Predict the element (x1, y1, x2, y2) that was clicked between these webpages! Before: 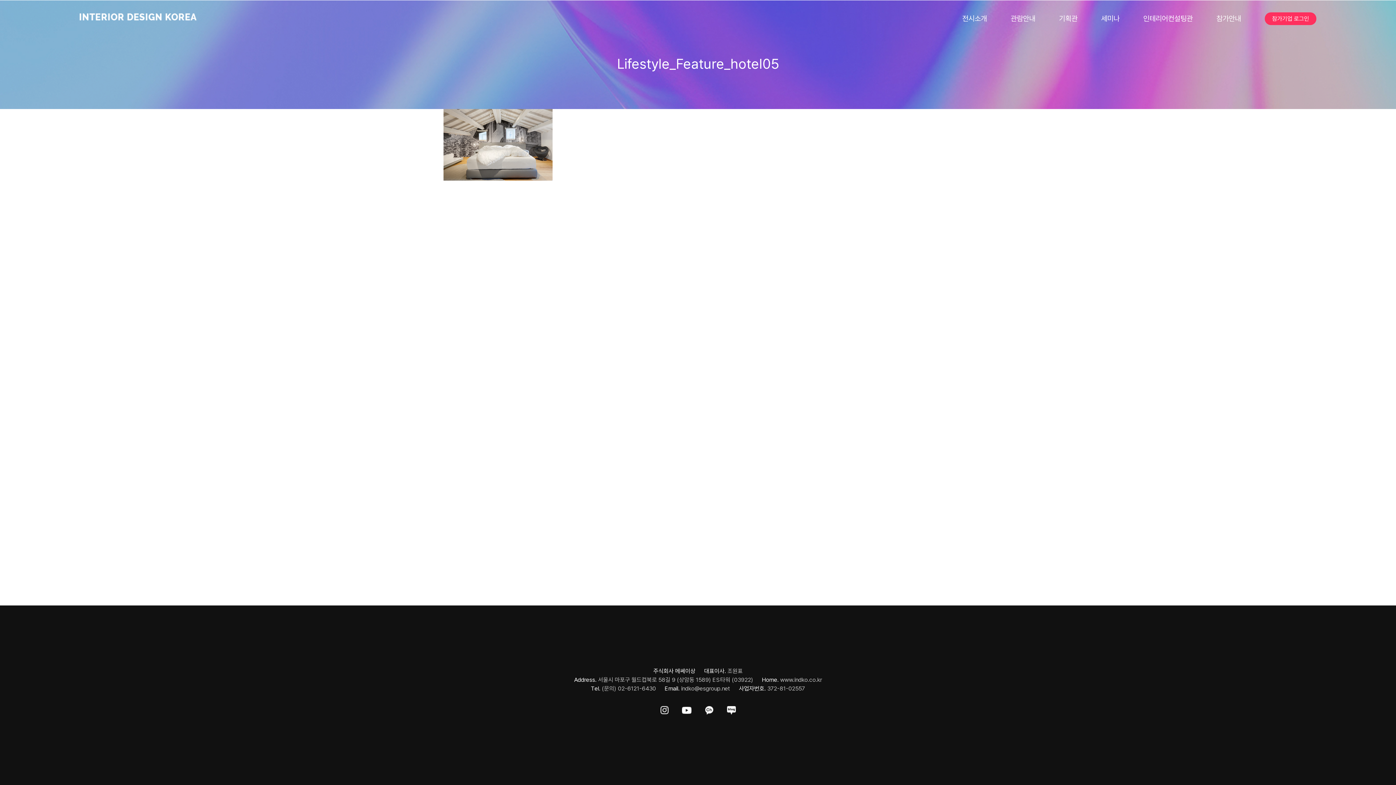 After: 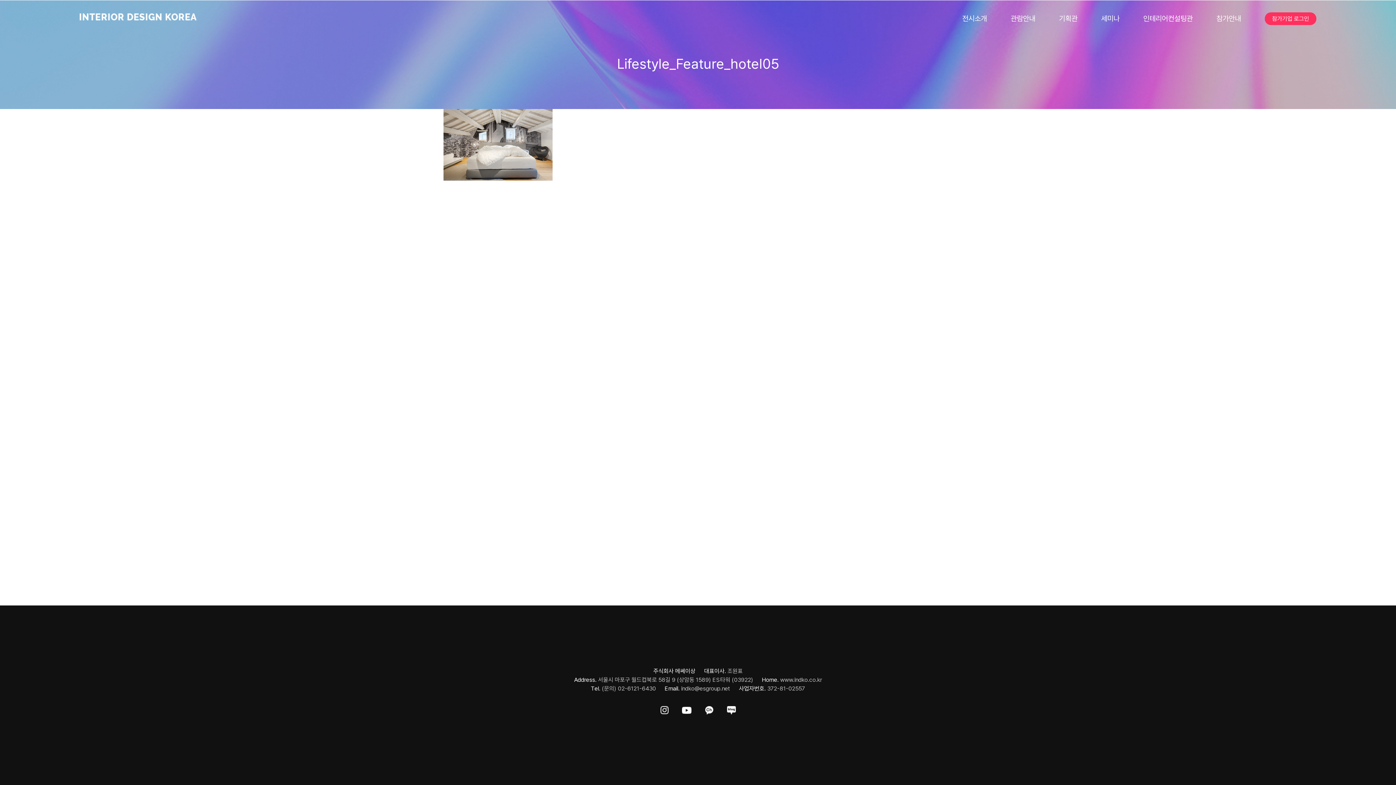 Action: label: ft-sns-youtube bbox: (682, 705, 691, 712)